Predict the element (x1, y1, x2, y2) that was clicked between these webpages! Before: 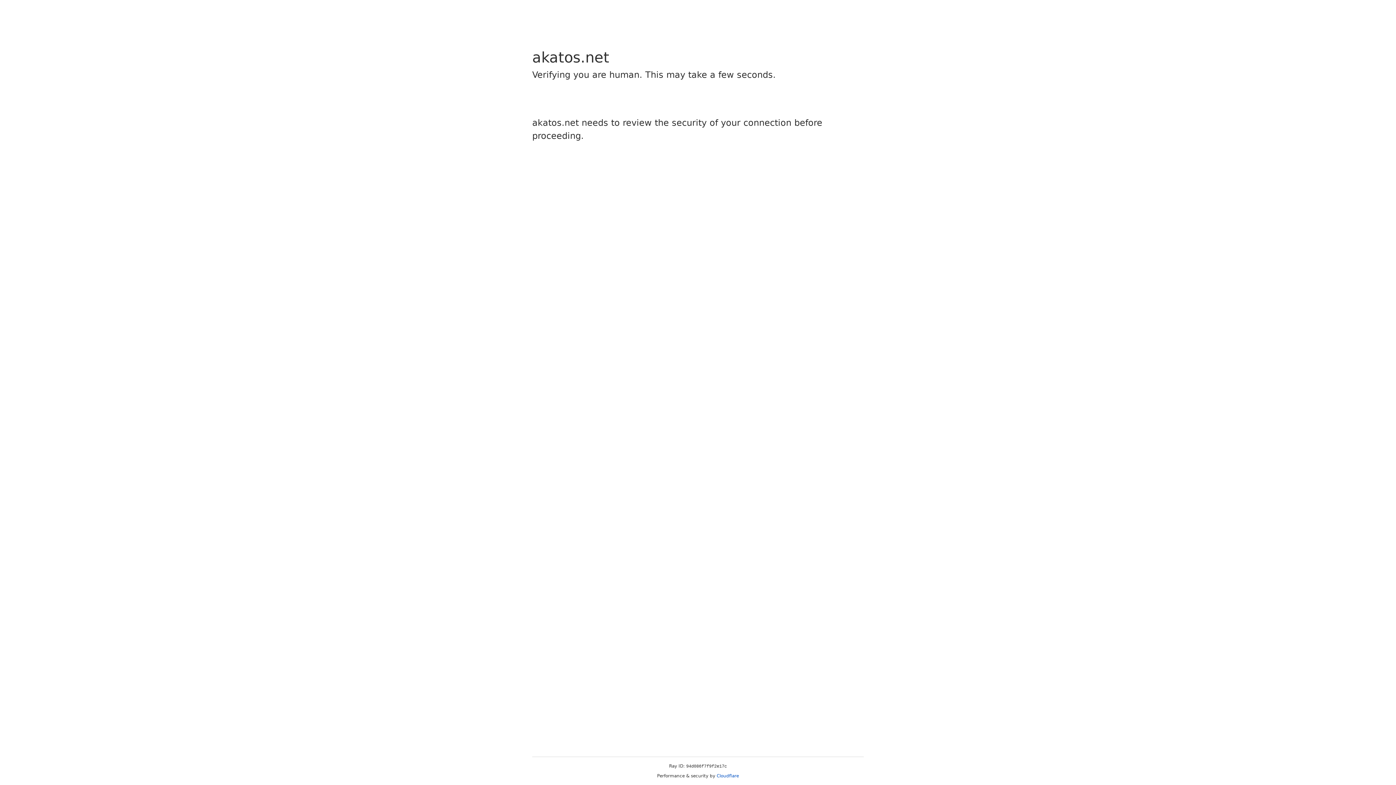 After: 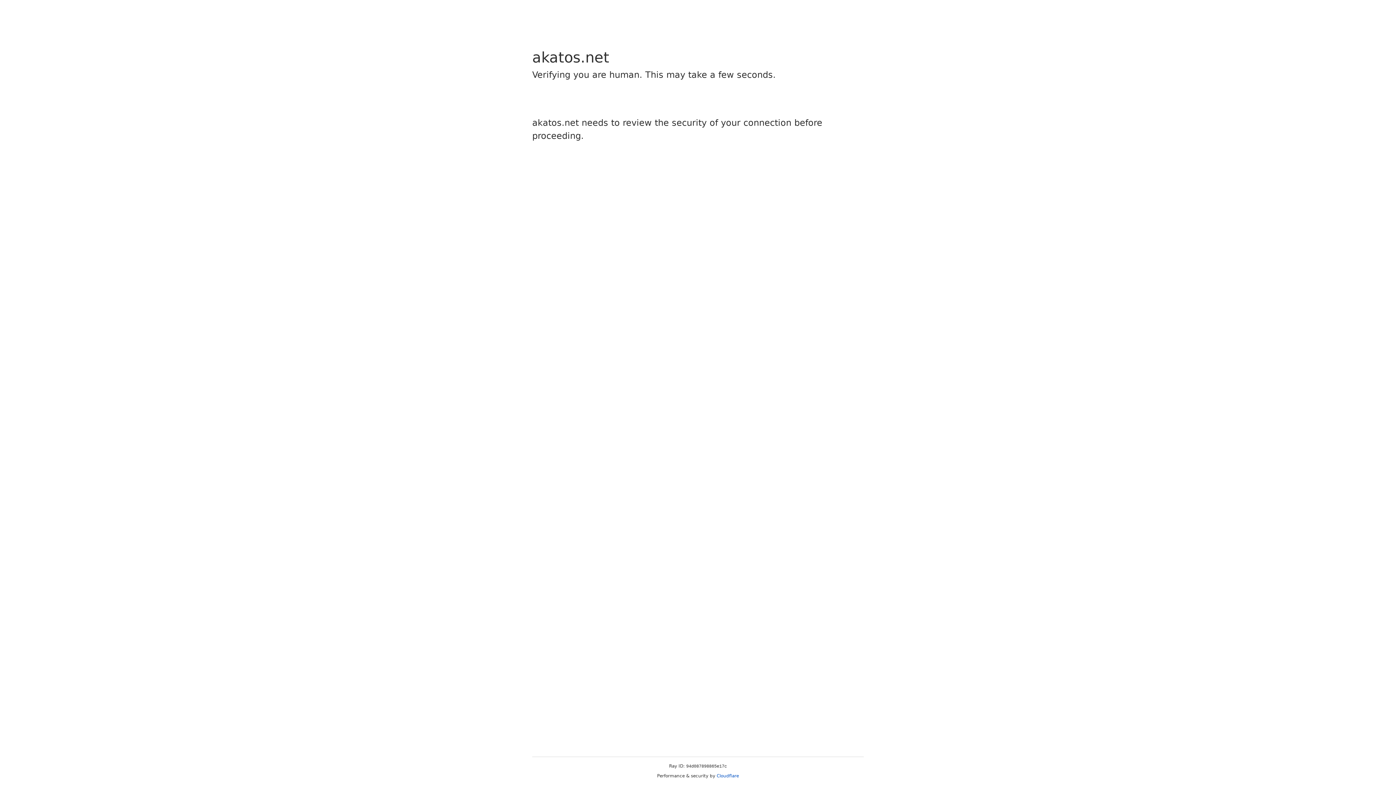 Action: label: Cloudflare bbox: (716, 773, 739, 778)